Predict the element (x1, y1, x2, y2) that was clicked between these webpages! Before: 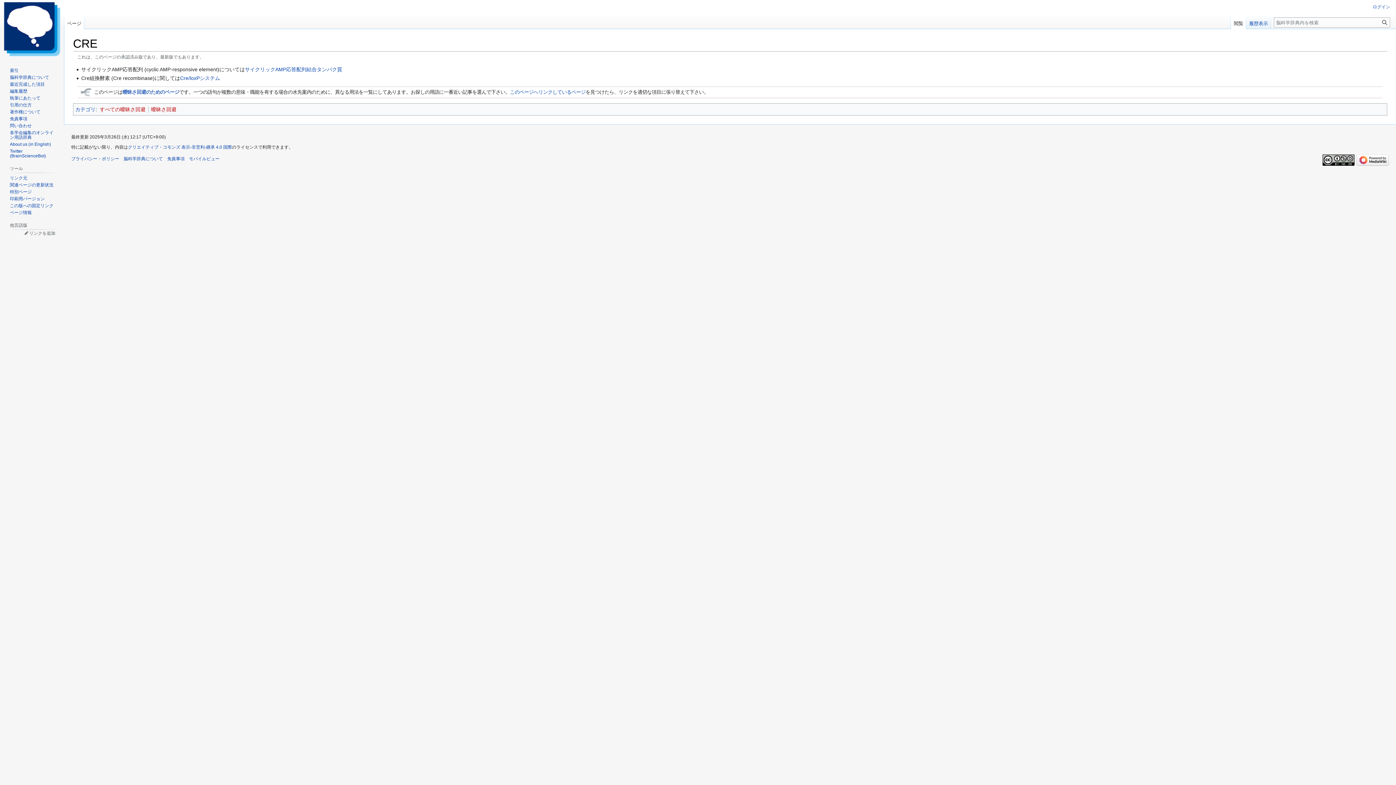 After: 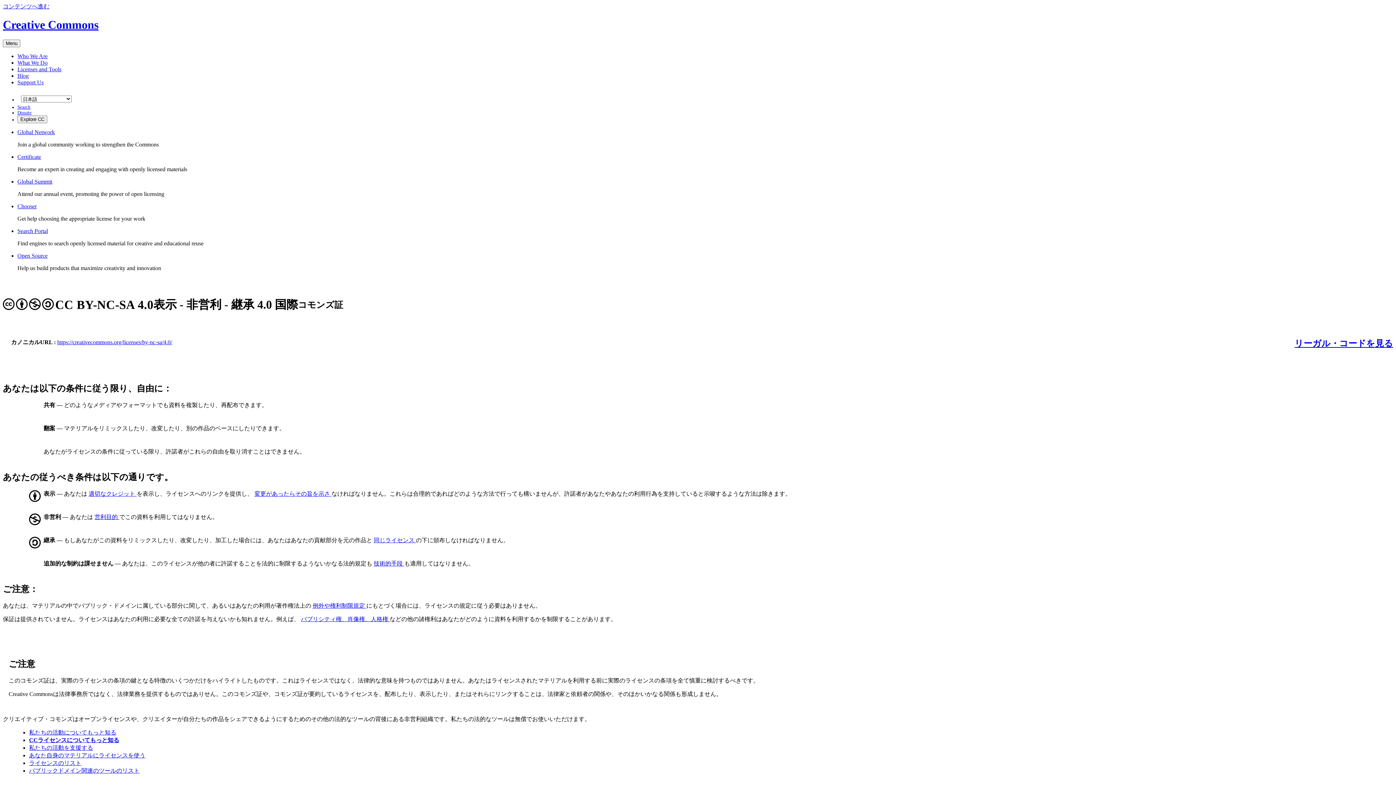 Action: bbox: (1322, 157, 1354, 162)